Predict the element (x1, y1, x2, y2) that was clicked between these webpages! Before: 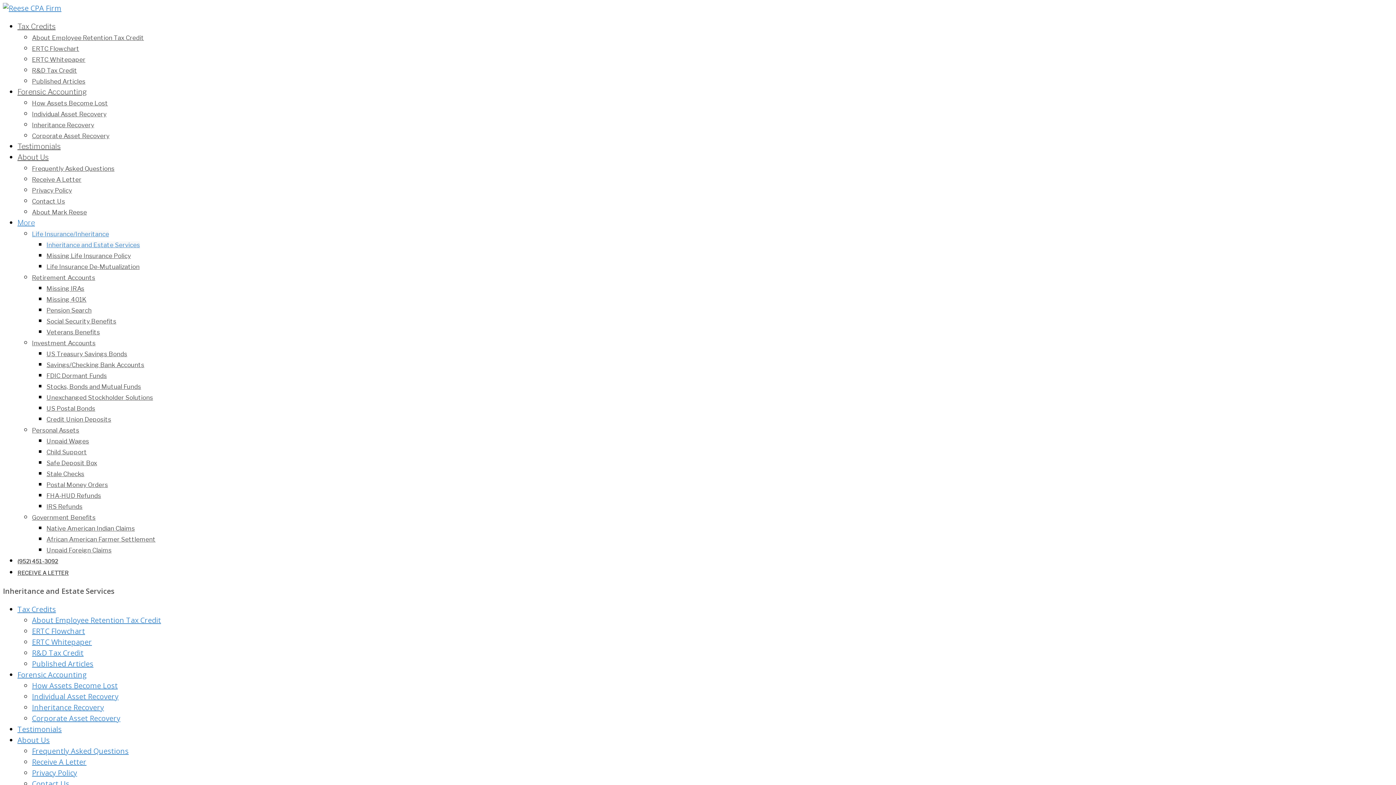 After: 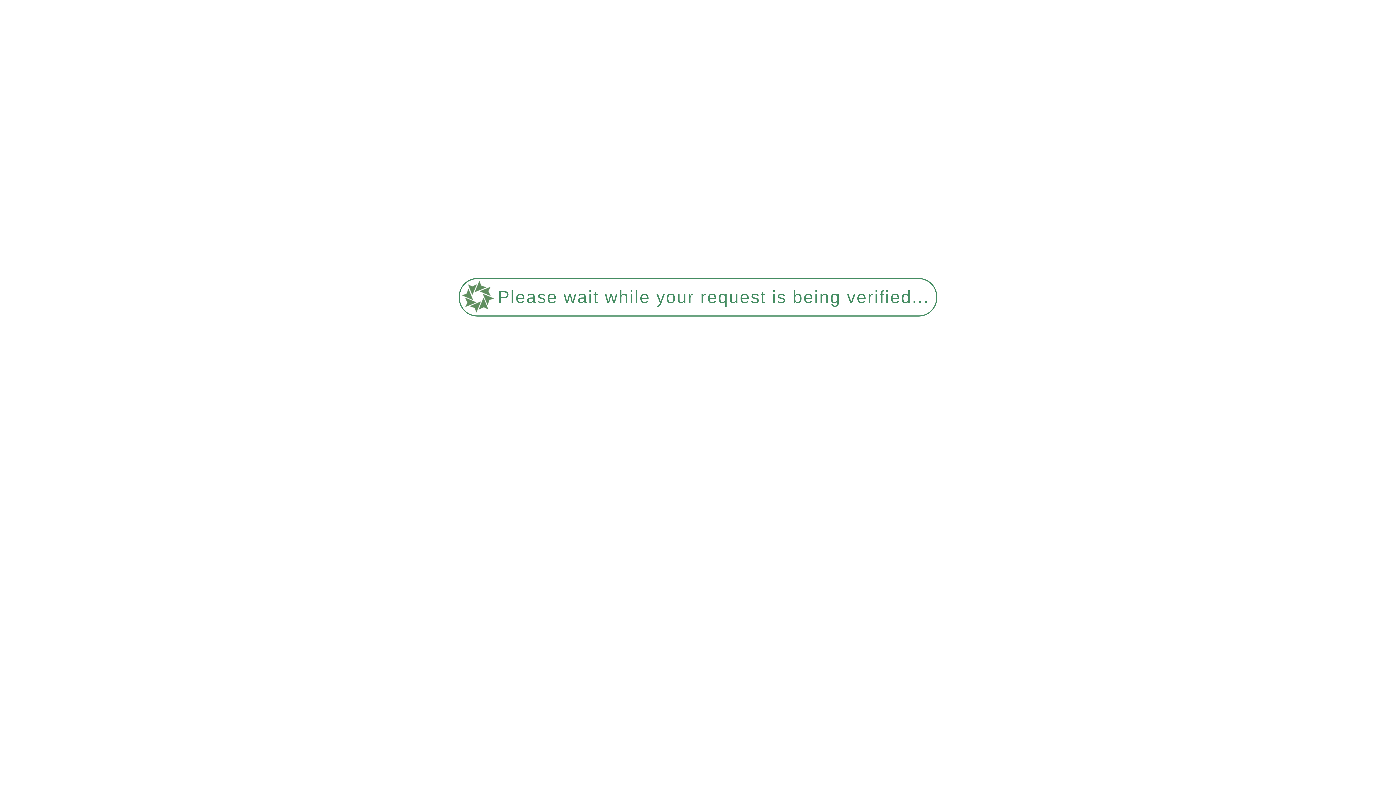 Action: bbox: (32, 165, 114, 172) label: Frequently Asked Questions